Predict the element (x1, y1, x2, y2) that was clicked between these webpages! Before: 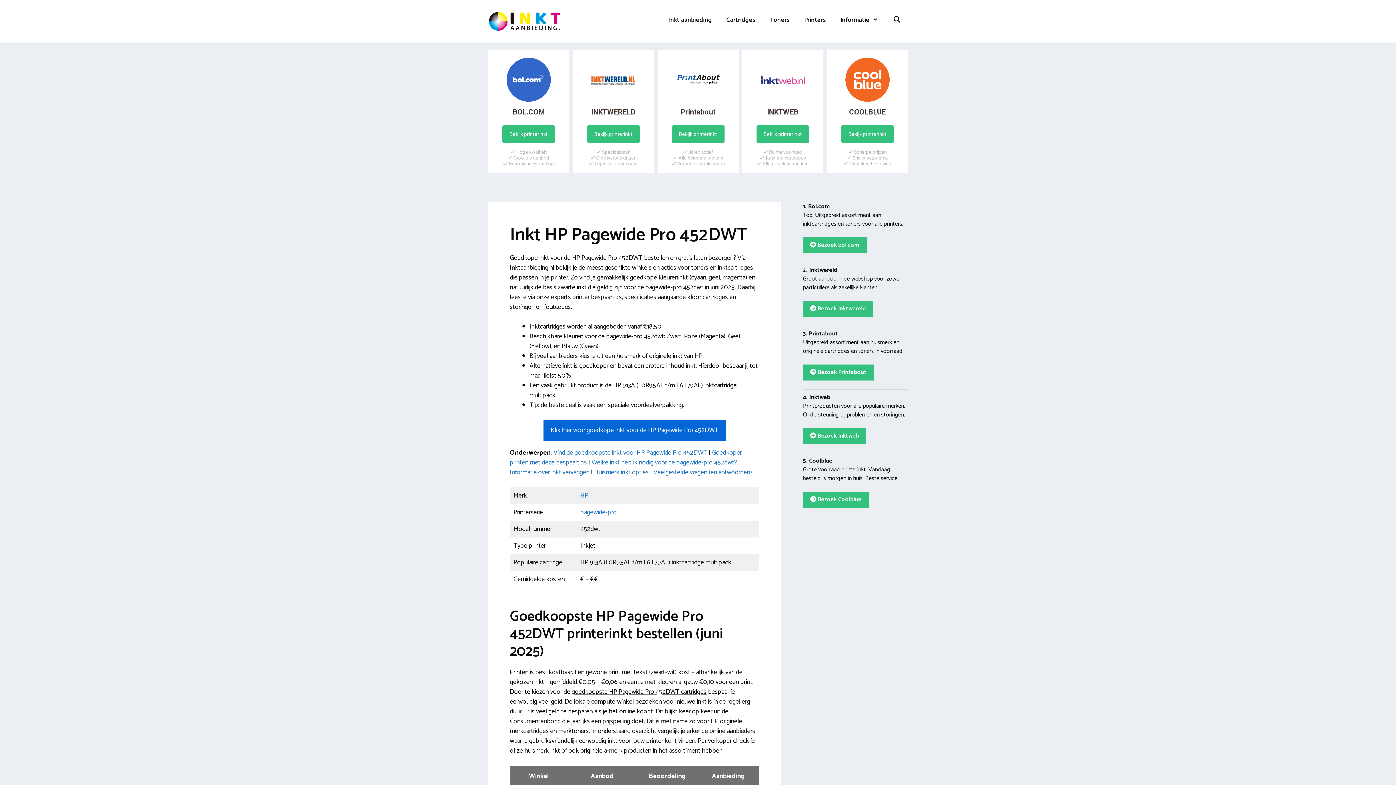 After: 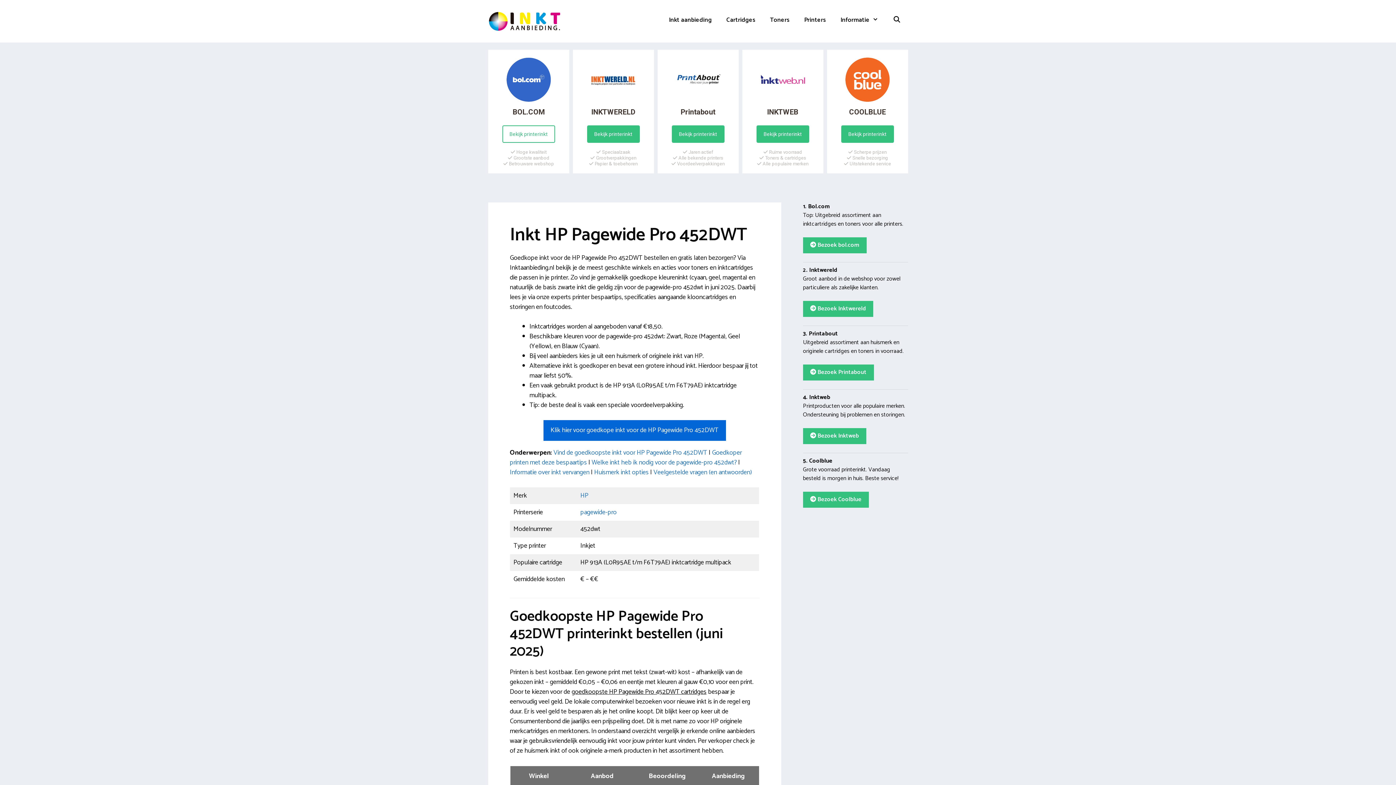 Action: bbox: (502, 125, 555, 142) label: Bekijk printerinkt